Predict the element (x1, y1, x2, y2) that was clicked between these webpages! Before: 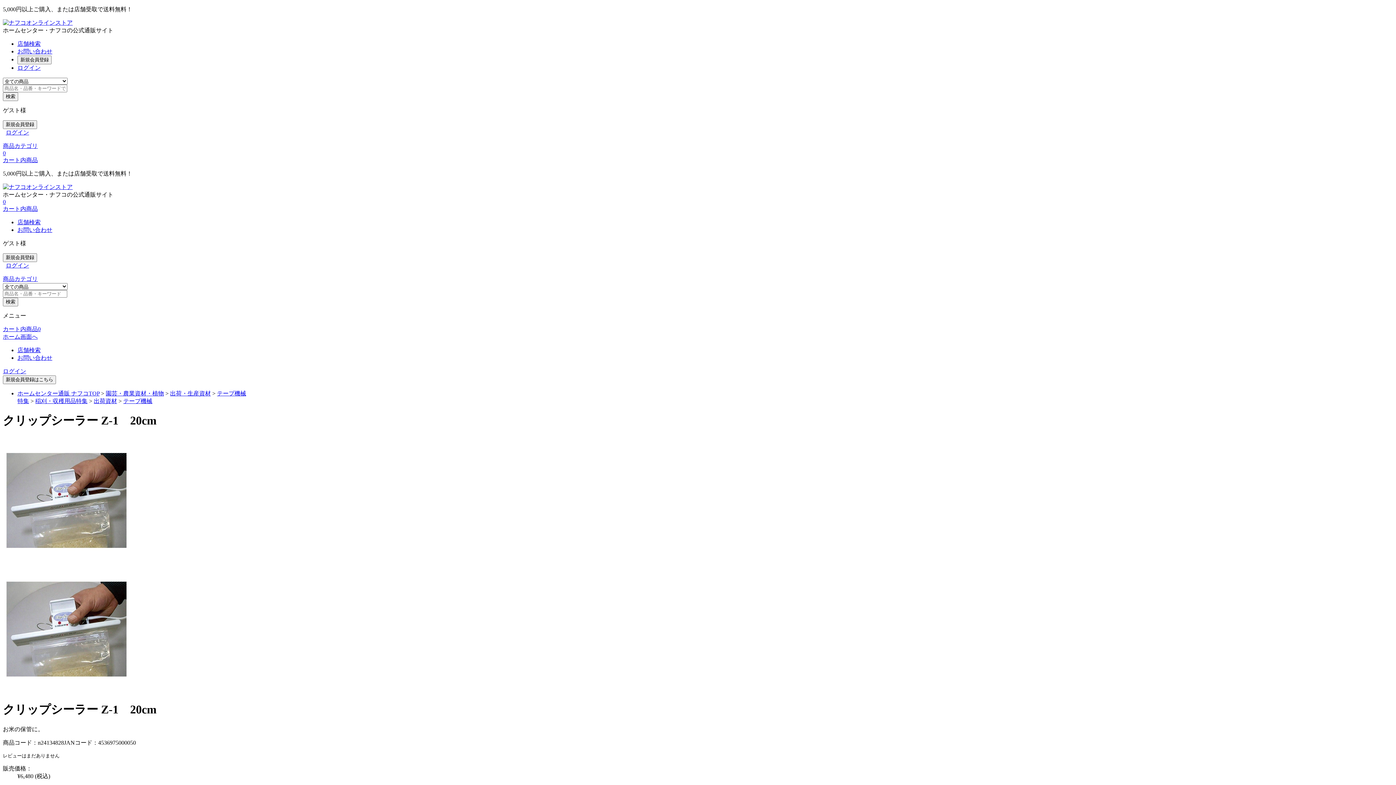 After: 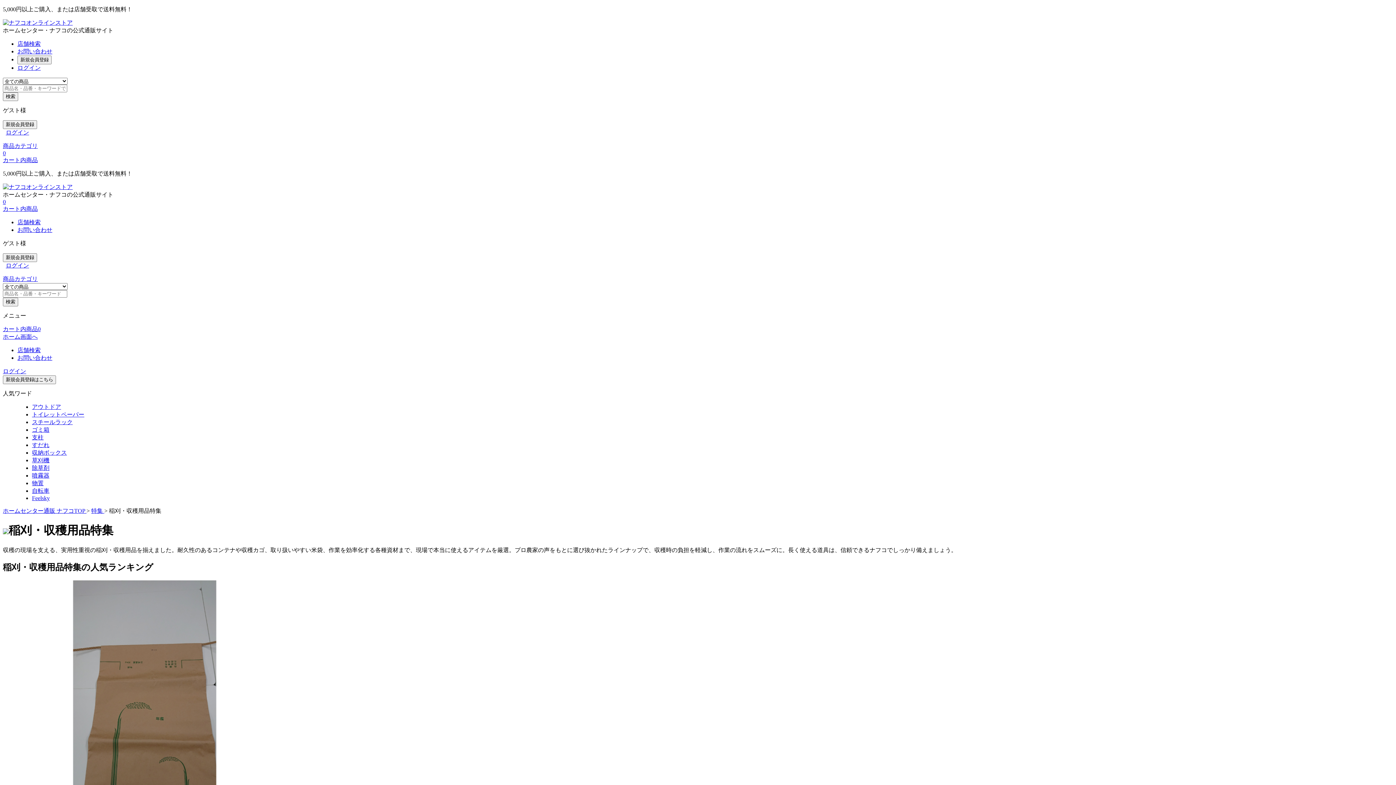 Action: label: 稲刈・収穫用品特集 bbox: (35, 398, 87, 404)